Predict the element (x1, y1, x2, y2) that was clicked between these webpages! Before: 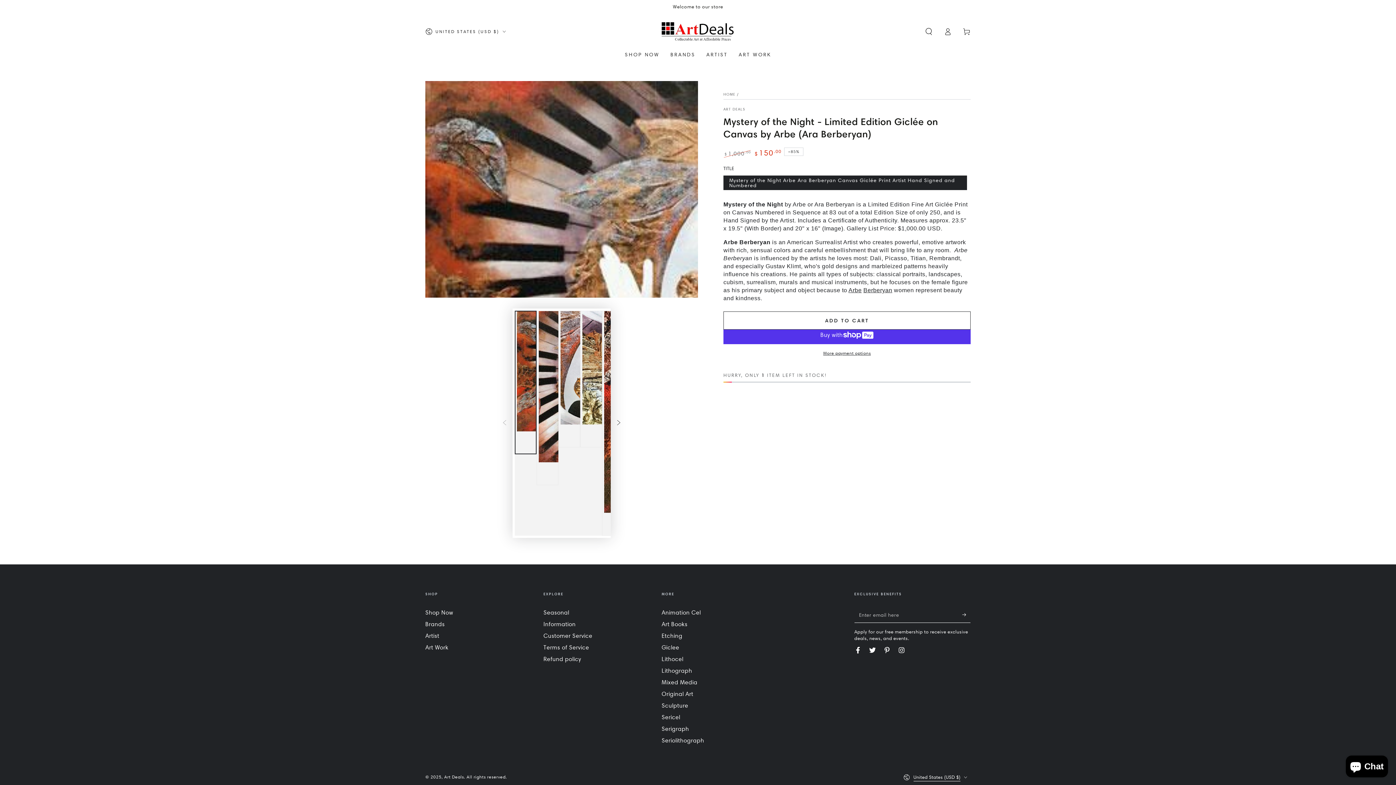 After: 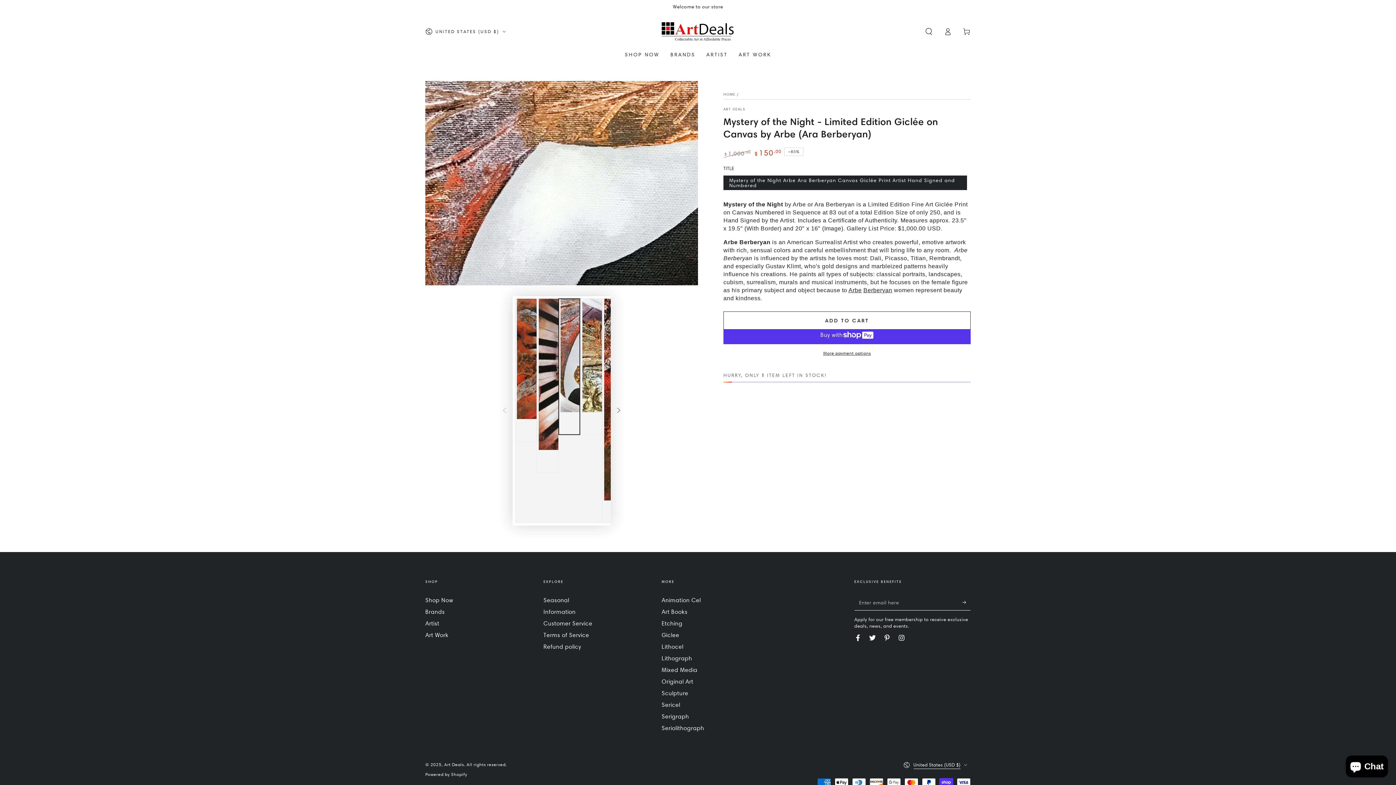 Action: label: Load image 3 in gallery view bbox: (558, 310, 580, 447)